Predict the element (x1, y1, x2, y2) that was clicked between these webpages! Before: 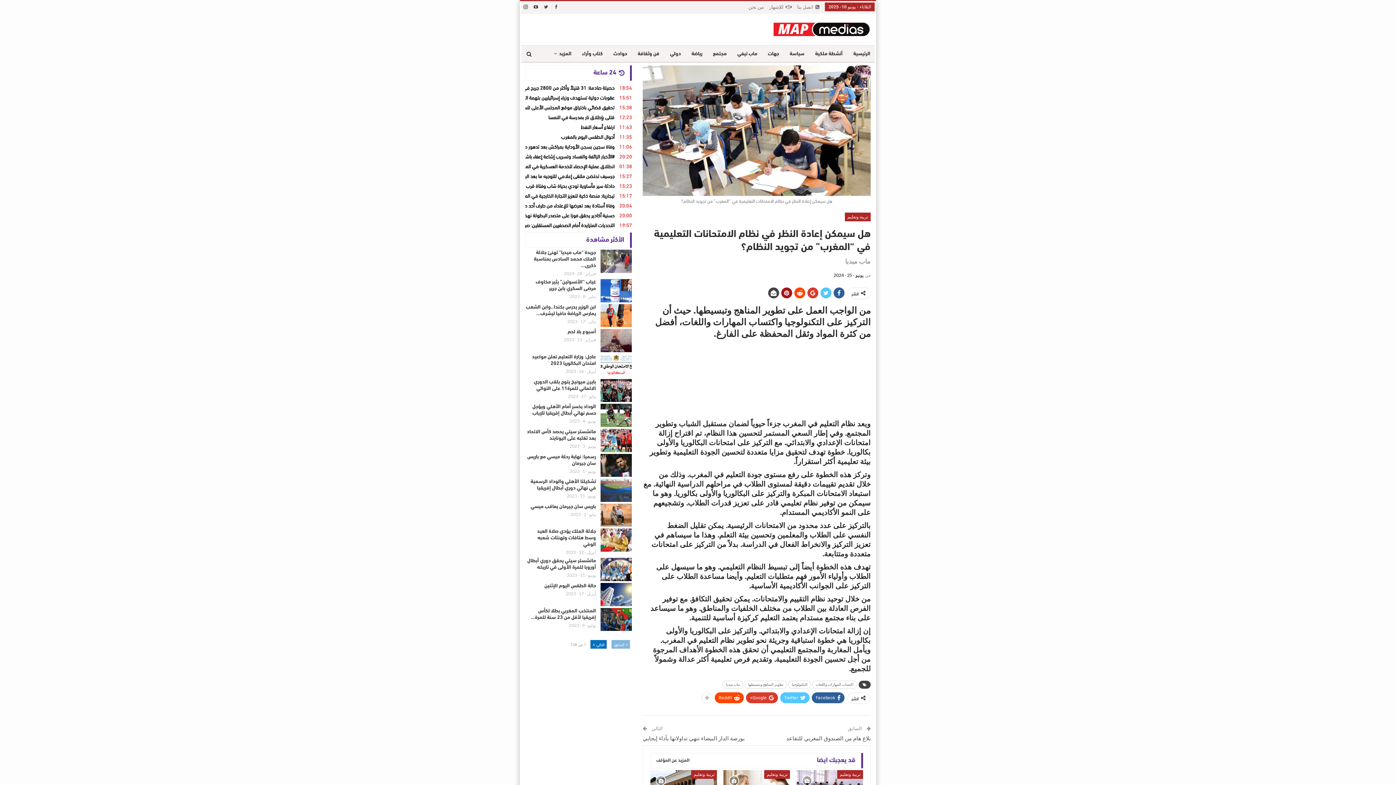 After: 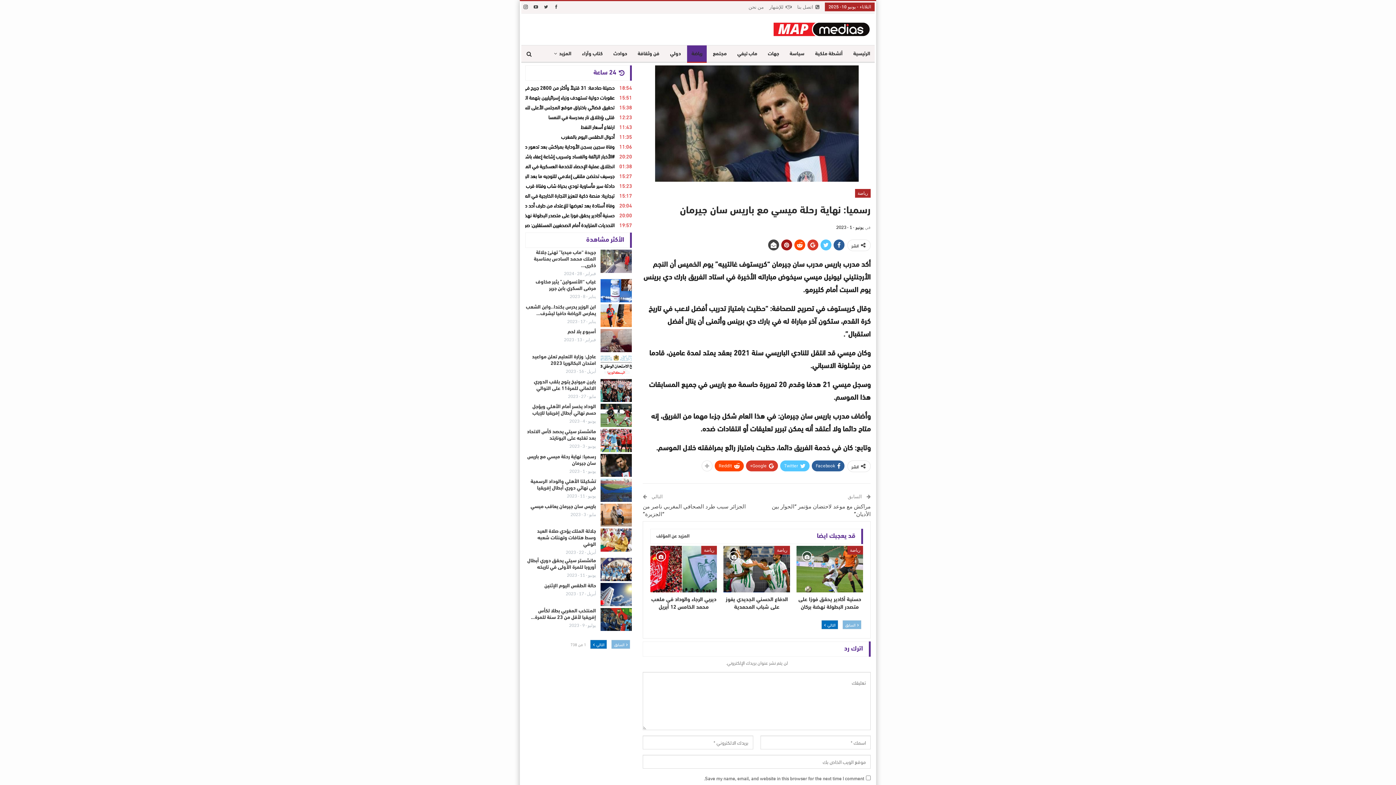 Action: bbox: (600, 454, 632, 477)